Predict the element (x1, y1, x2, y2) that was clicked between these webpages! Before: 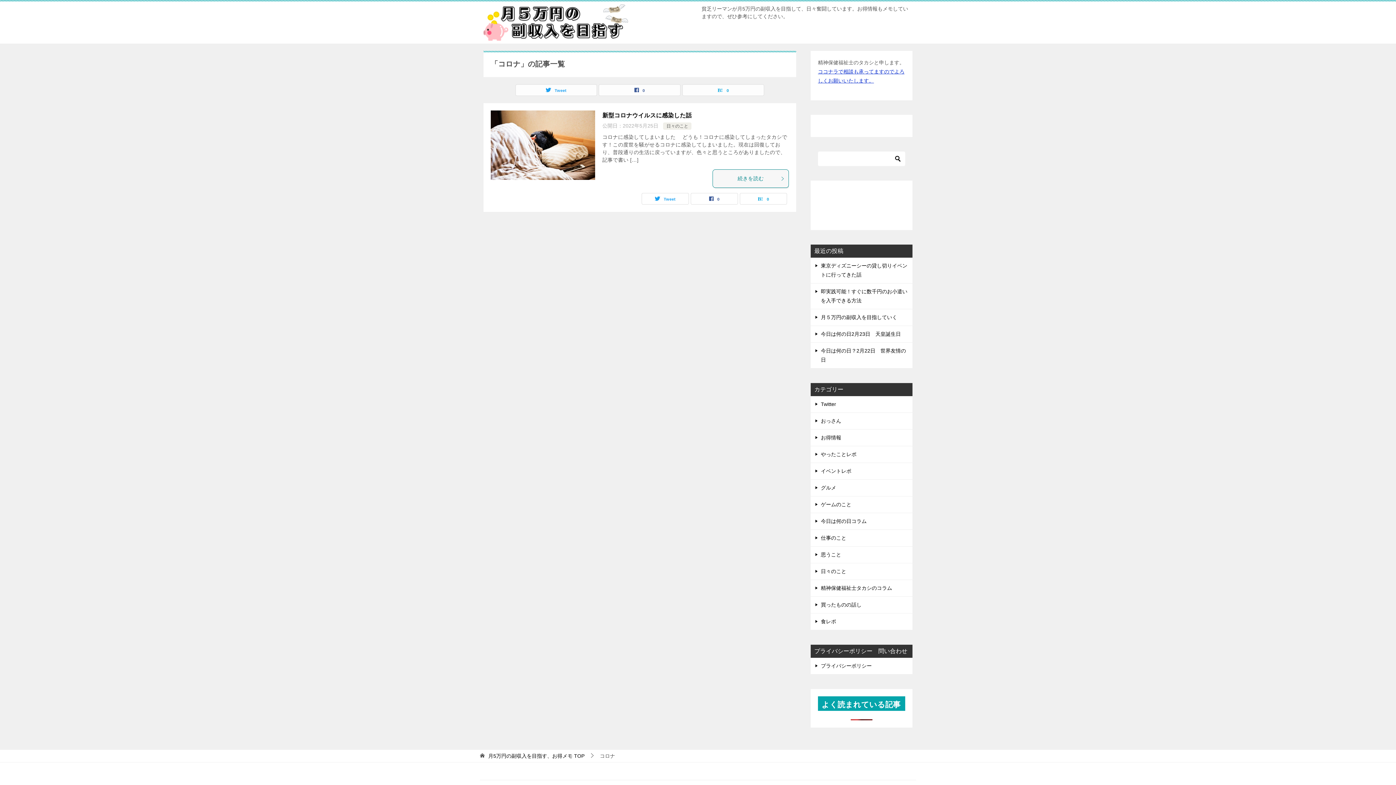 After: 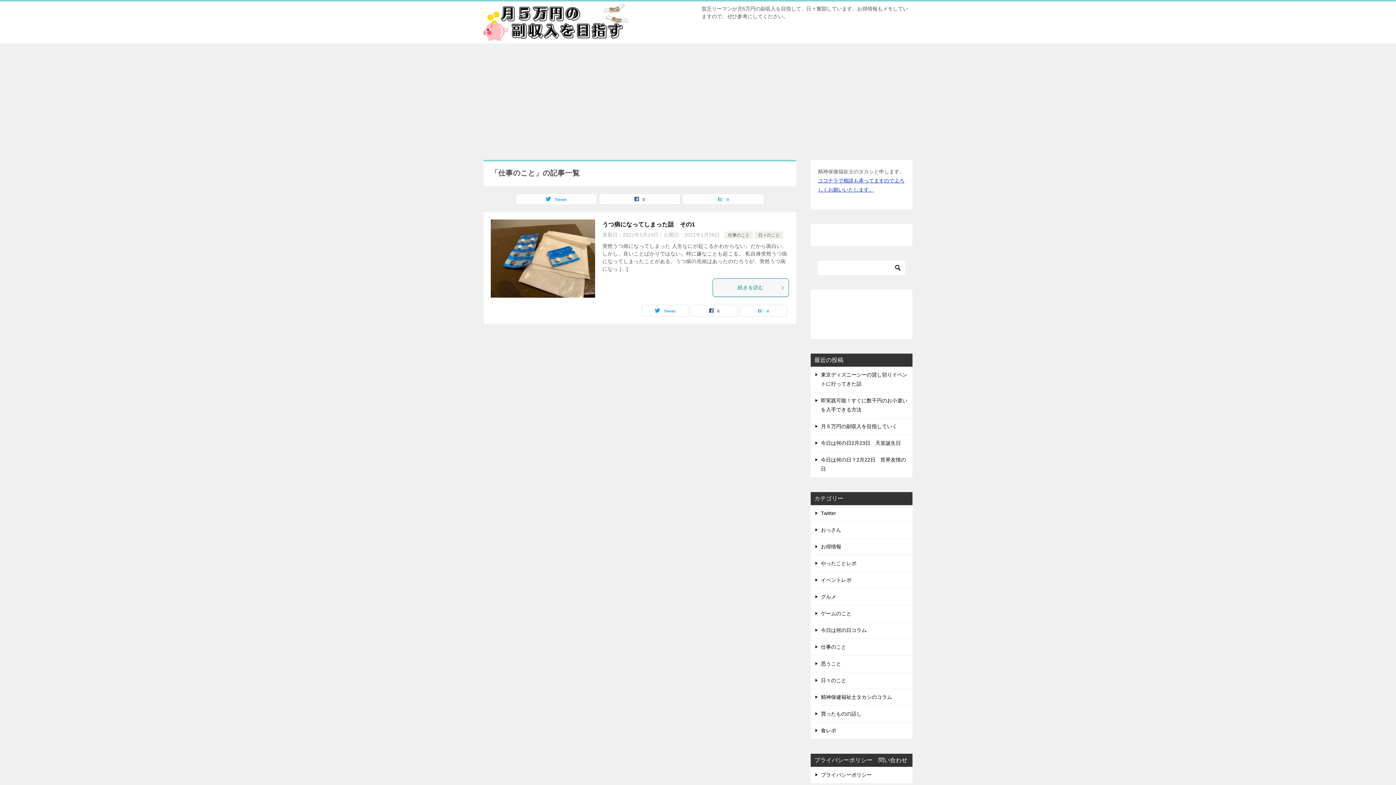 Action: bbox: (810, 530, 912, 546) label: 仕事のこと